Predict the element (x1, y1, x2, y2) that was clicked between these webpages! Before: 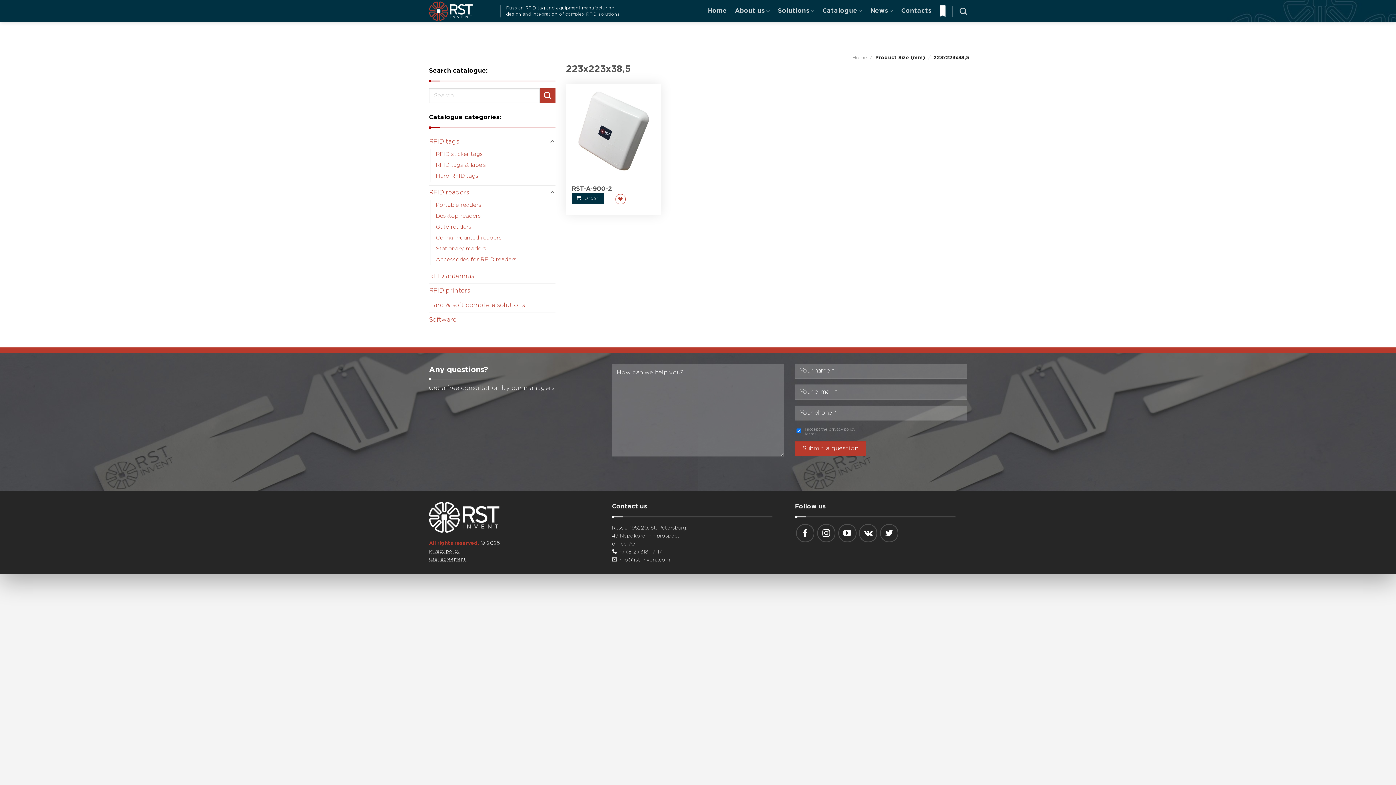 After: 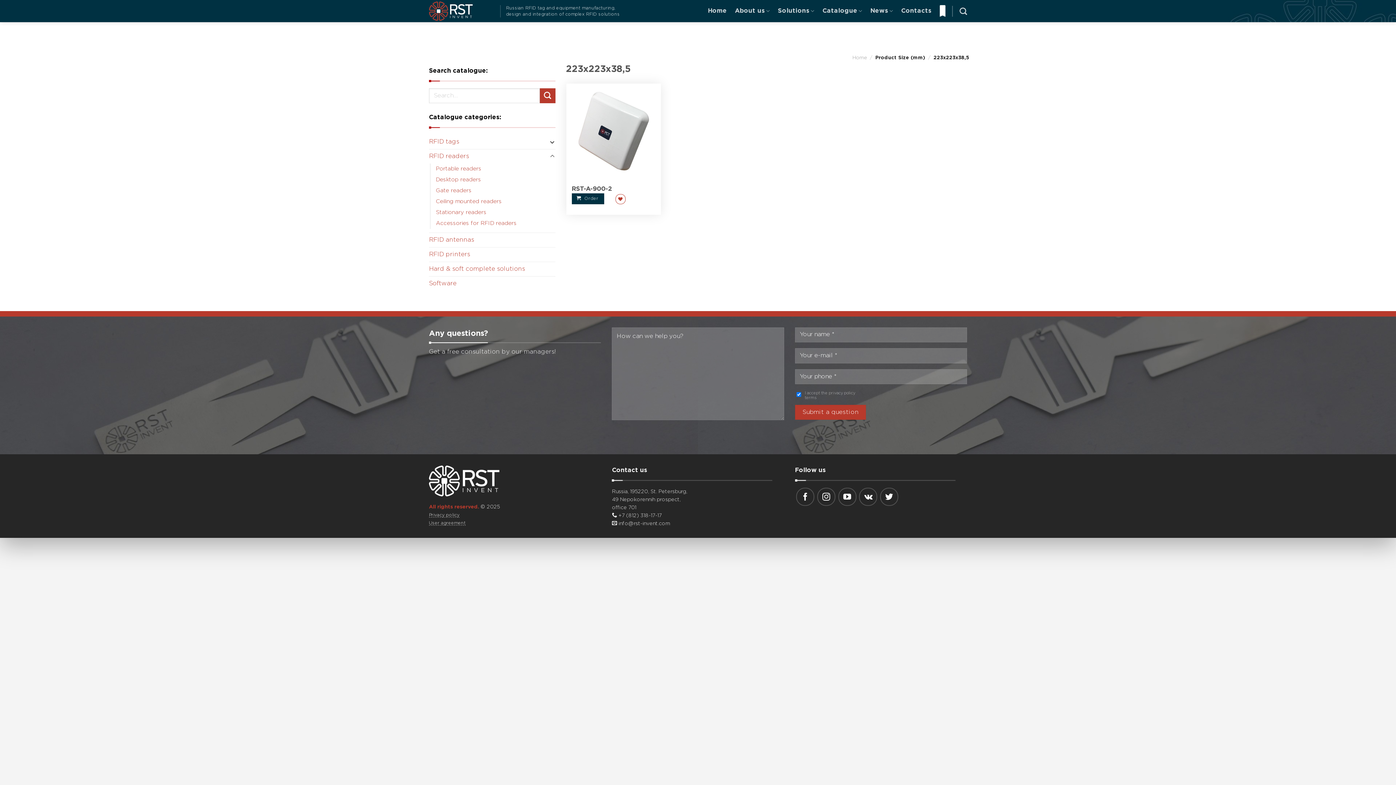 Action: bbox: (549, 137, 555, 146)